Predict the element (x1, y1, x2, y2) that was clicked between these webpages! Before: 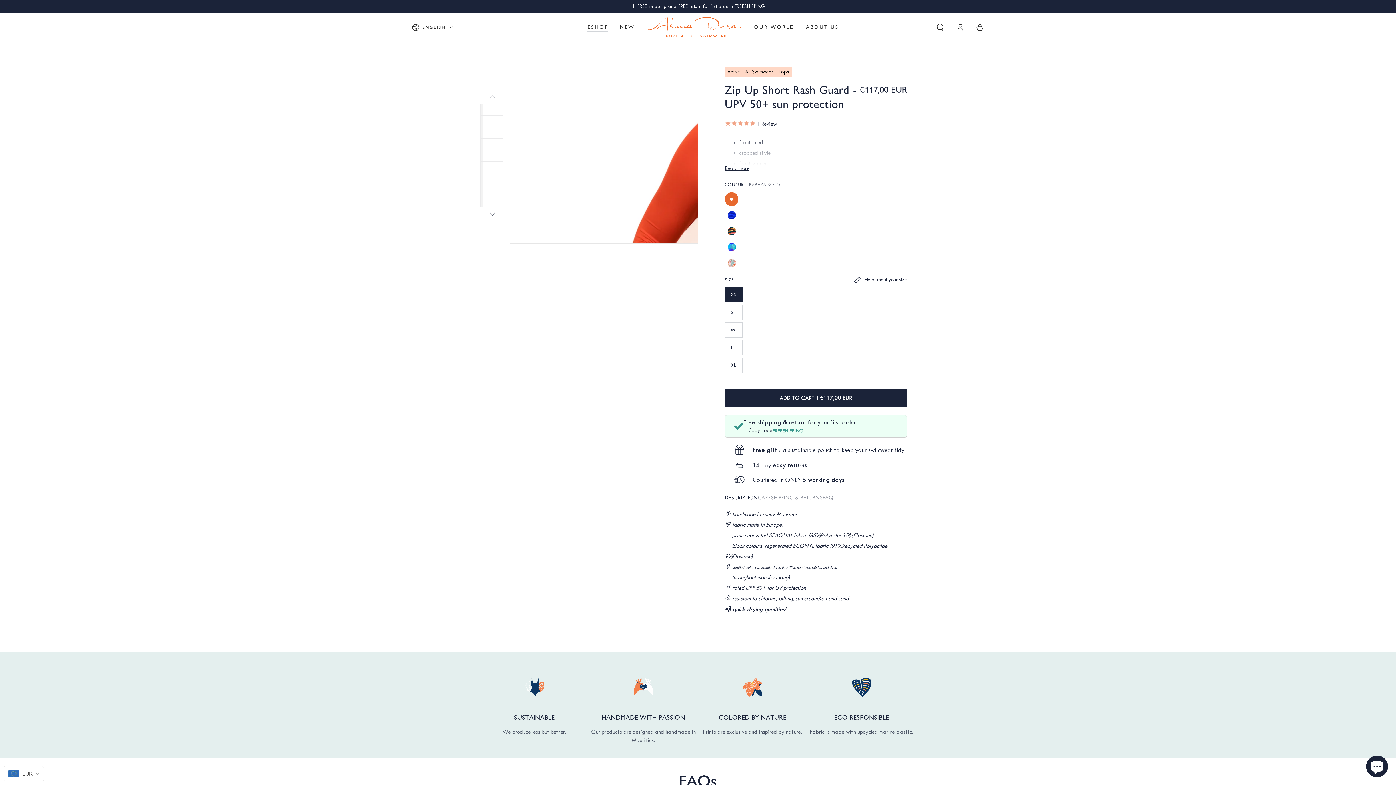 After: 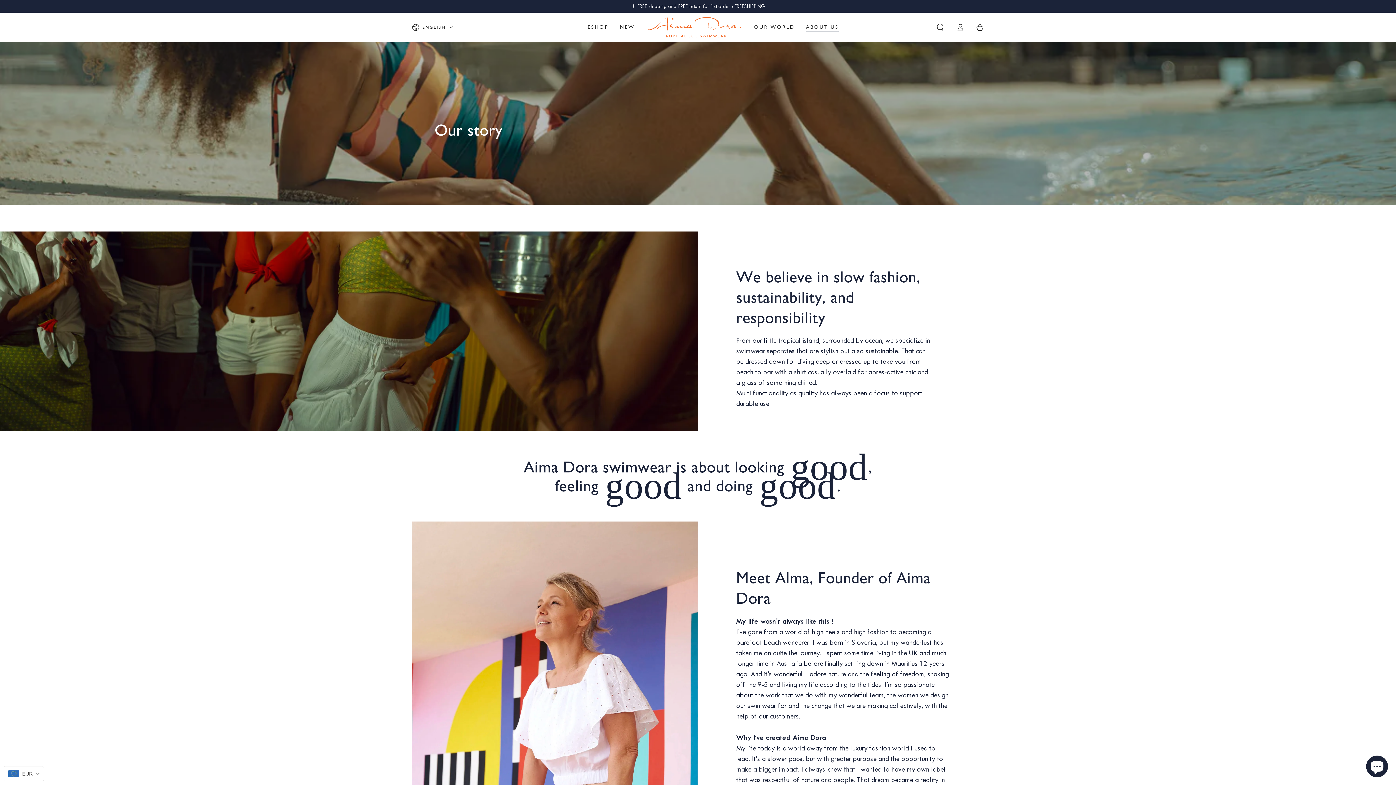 Action: bbox: (800, 18, 844, 36) label: ABOUT US